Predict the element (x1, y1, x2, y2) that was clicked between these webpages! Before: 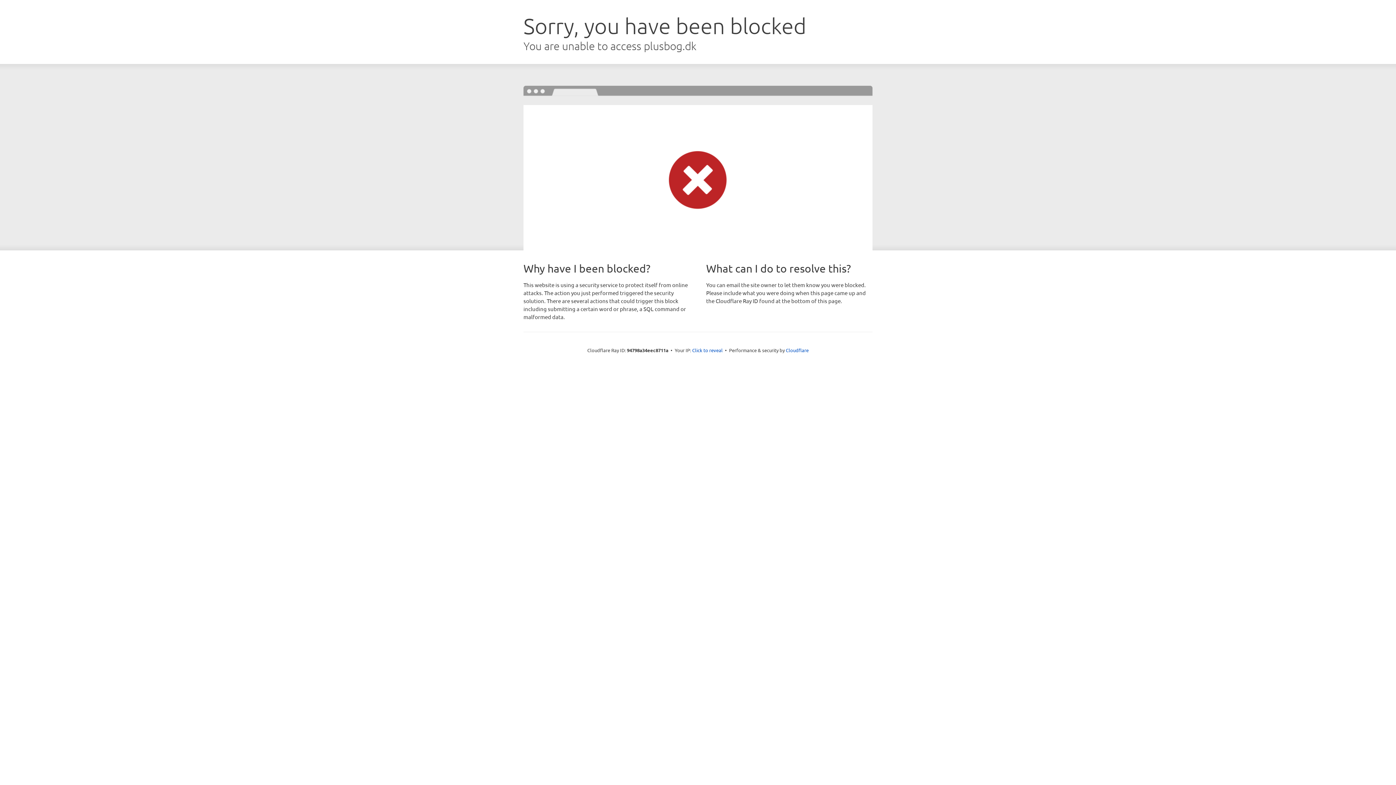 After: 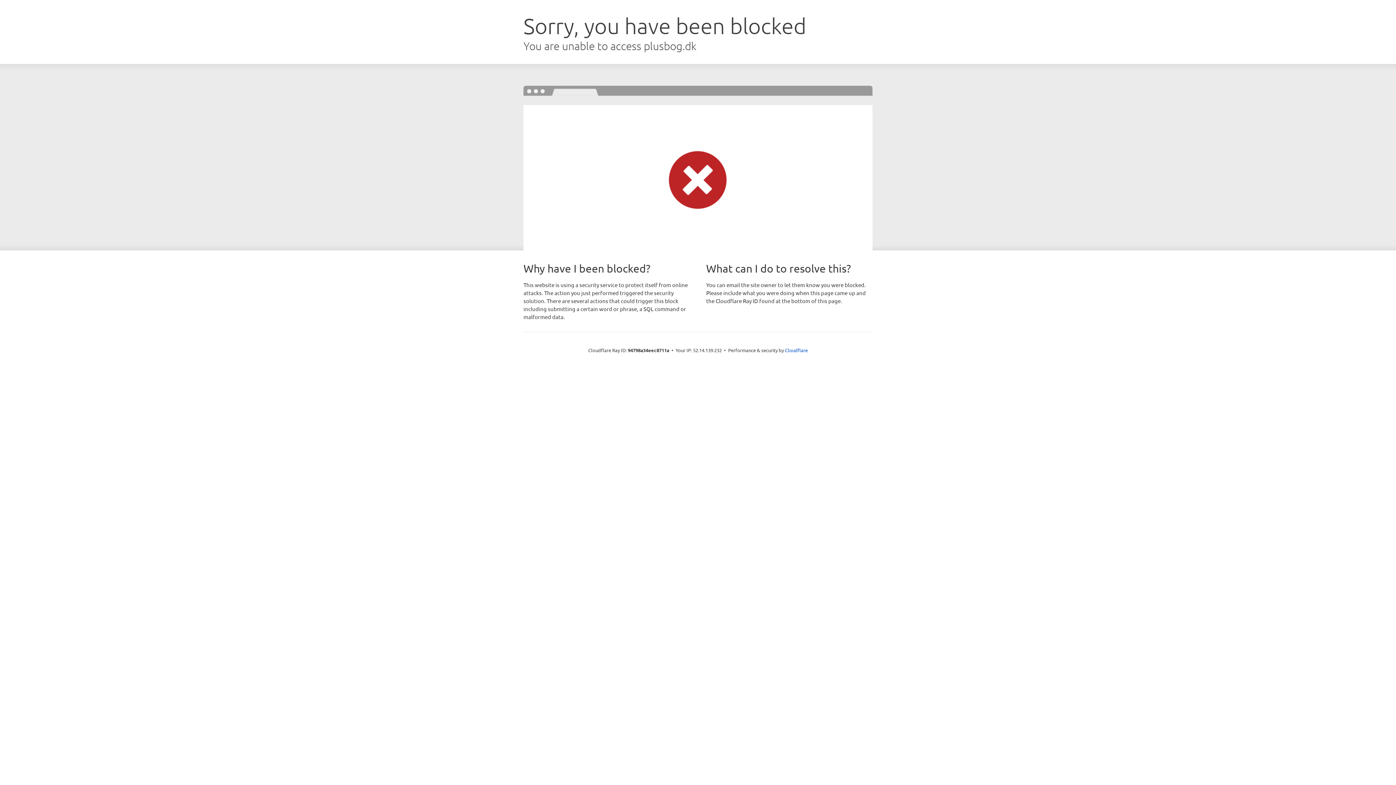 Action: bbox: (692, 346, 722, 353) label: Click to reveal